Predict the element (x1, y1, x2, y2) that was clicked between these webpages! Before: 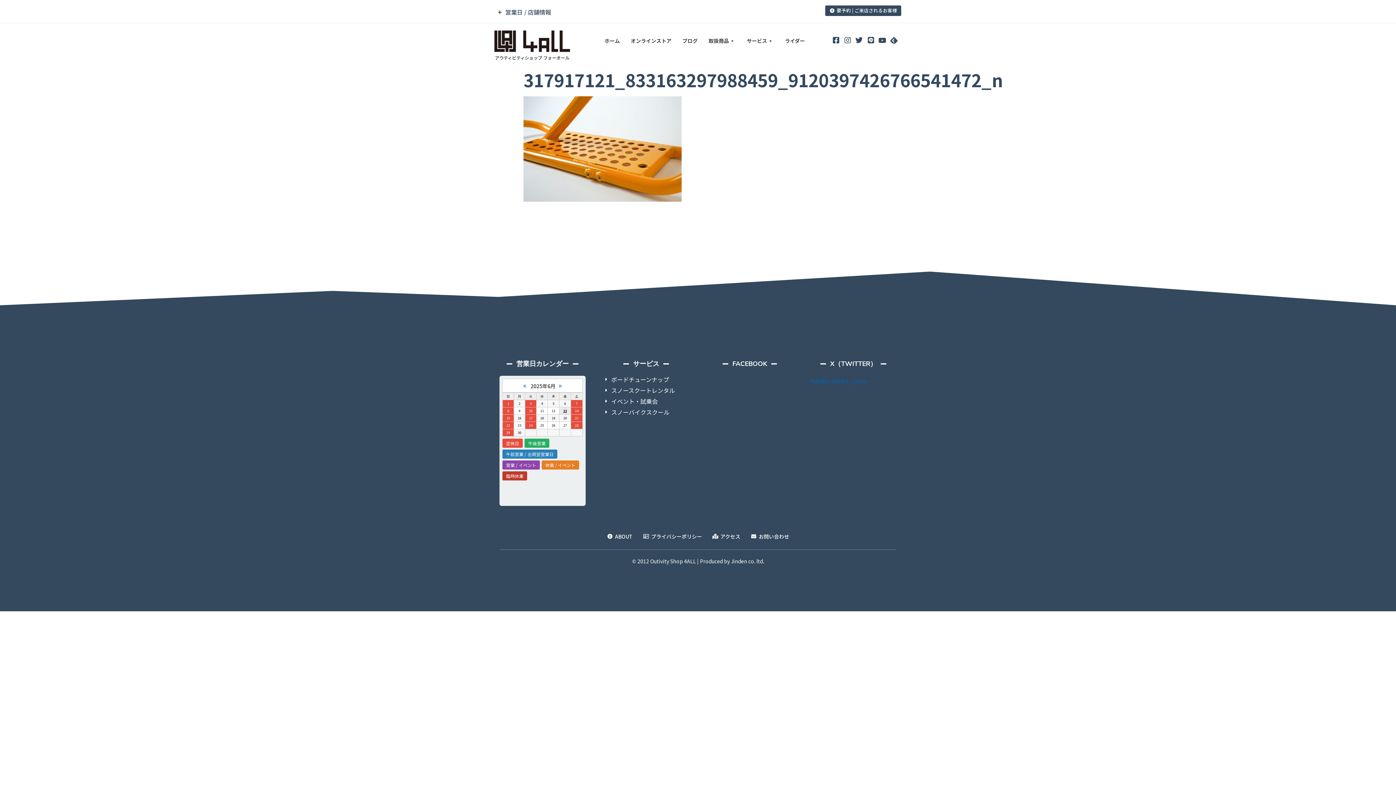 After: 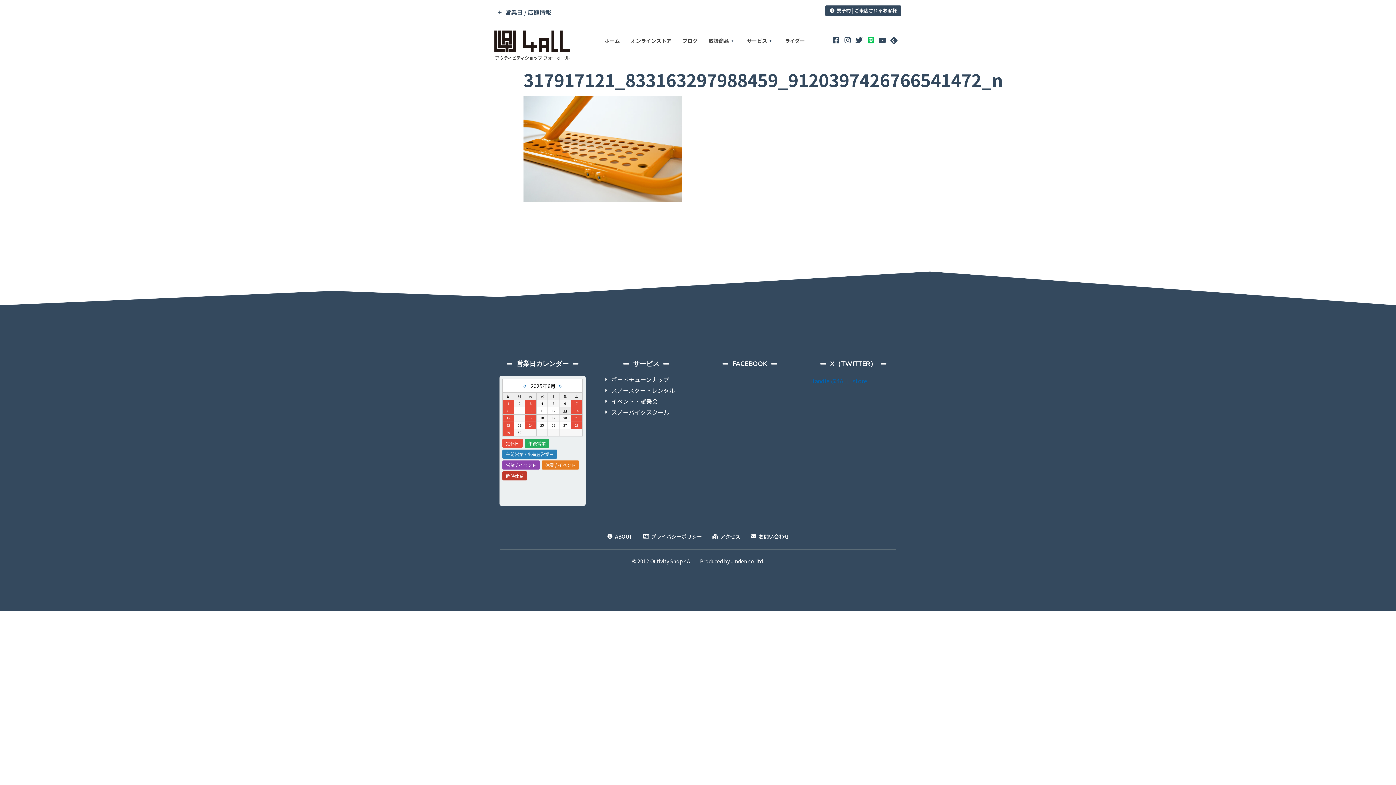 Action: bbox: (864, 34, 874, 44)